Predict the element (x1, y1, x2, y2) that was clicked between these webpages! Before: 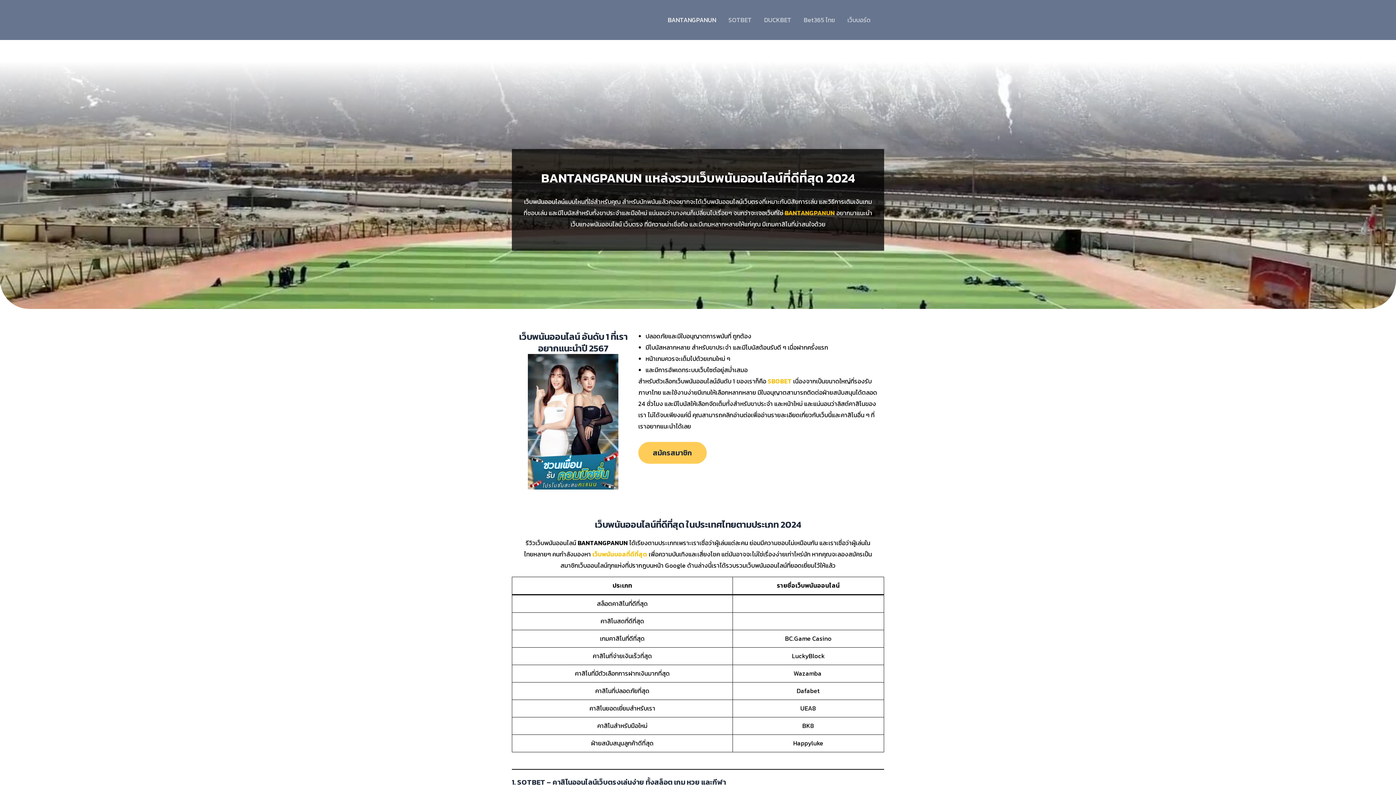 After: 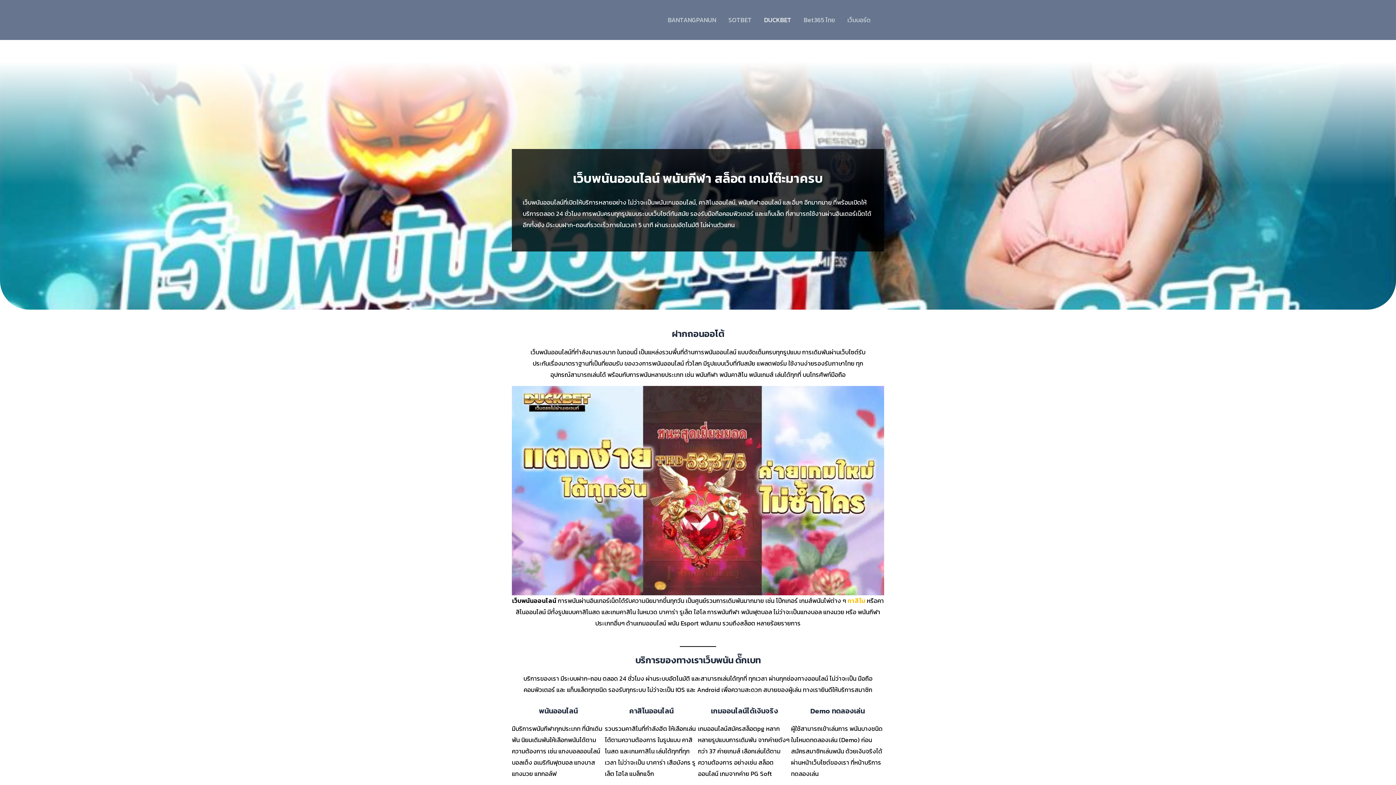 Action: bbox: (758, 0, 797, 40) label: DUCKBET